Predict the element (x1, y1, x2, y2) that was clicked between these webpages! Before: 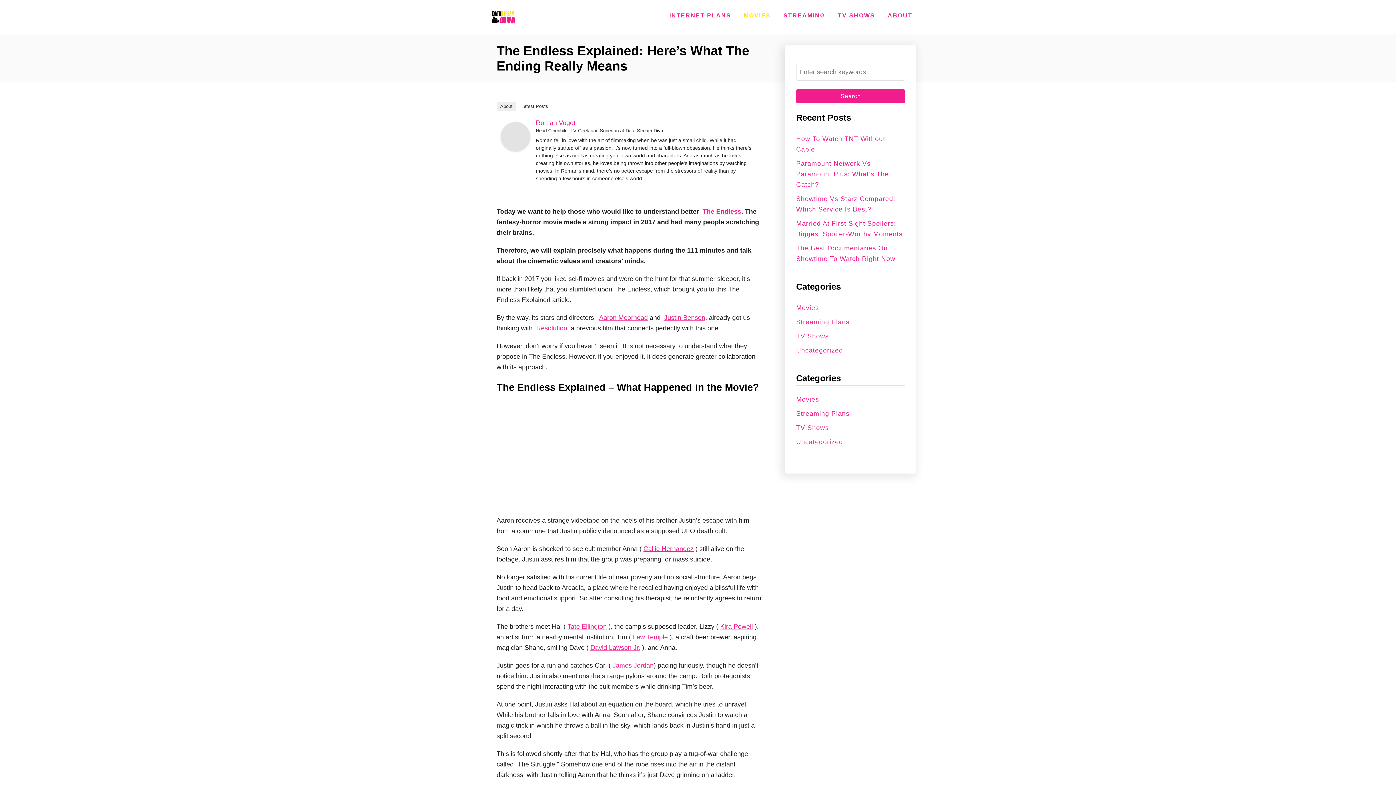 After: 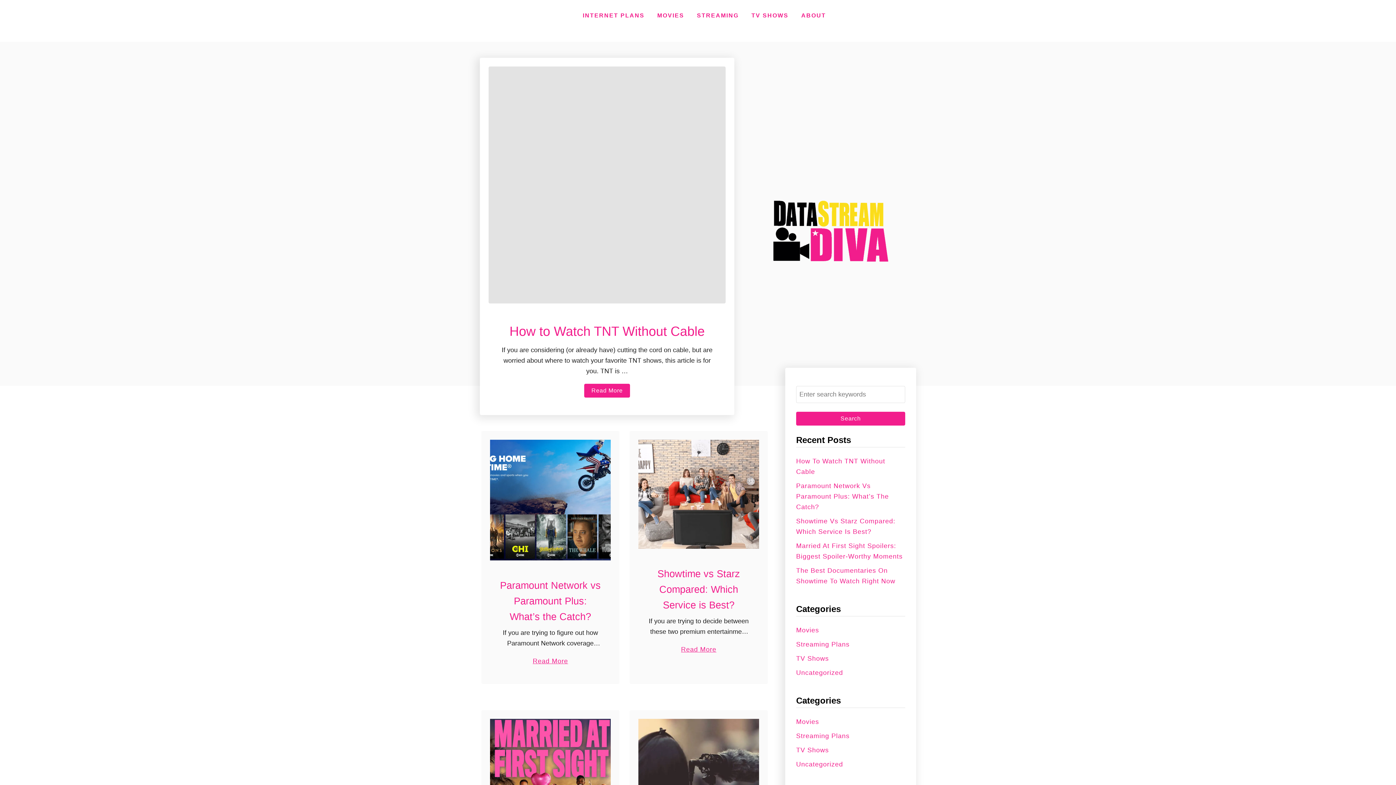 Action: bbox: (487, 3, 519, 30)